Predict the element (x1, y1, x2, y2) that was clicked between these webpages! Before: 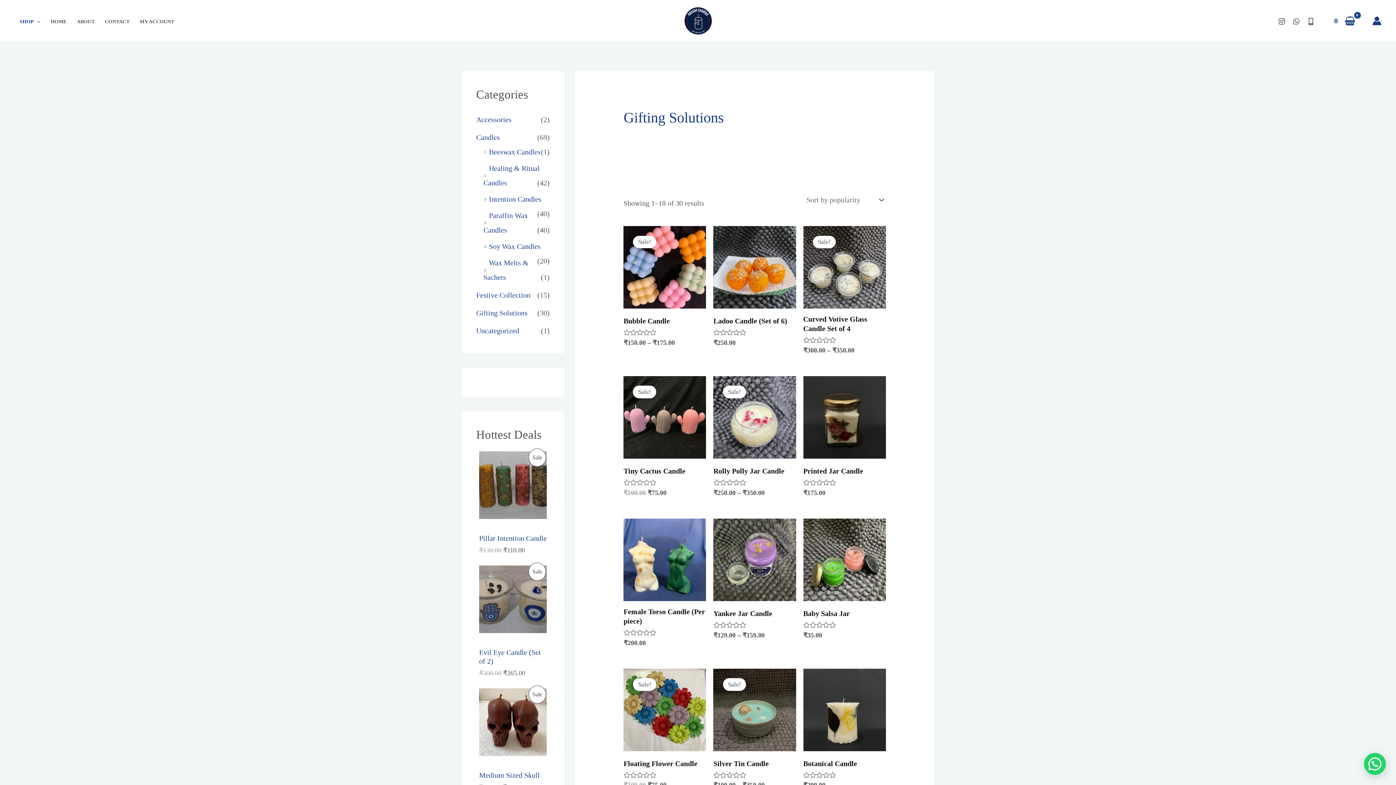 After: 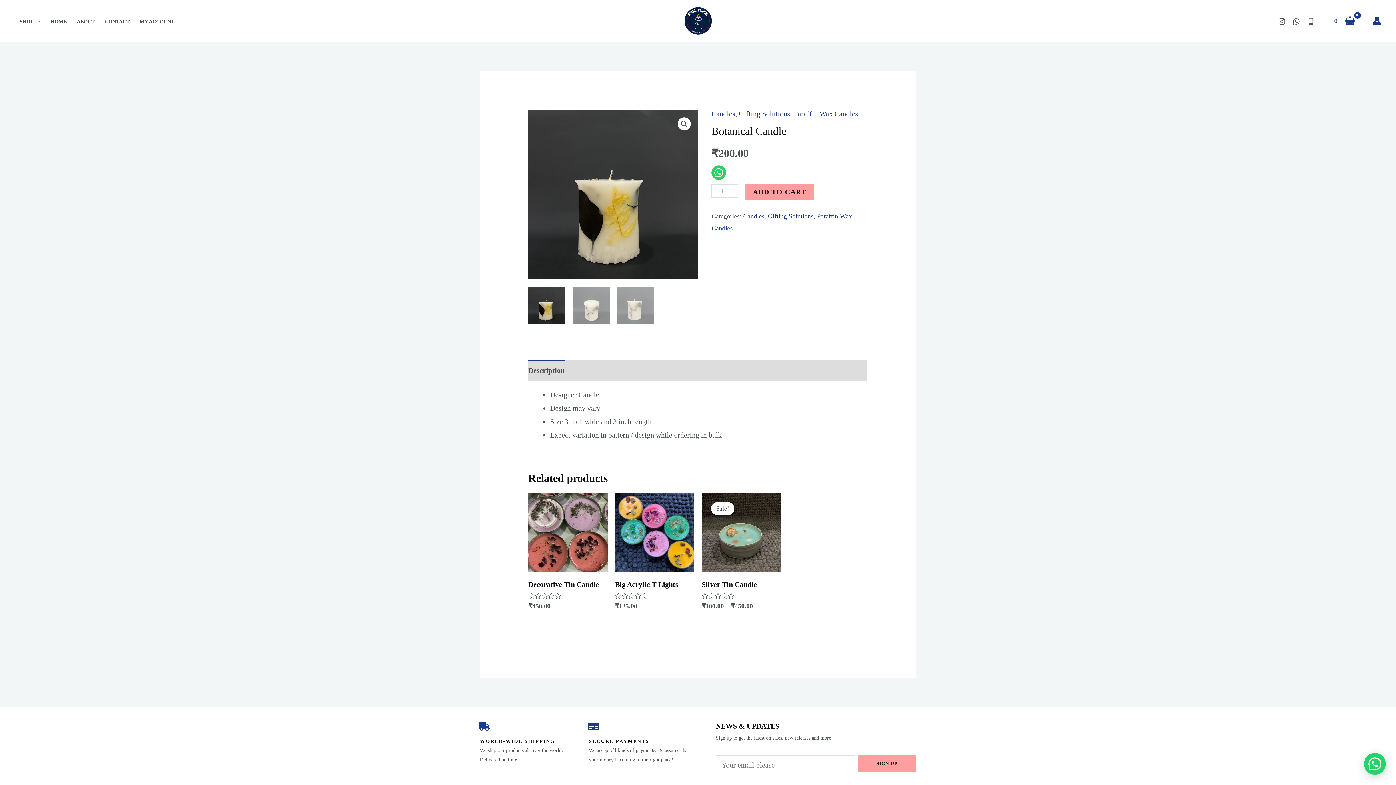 Action: bbox: (803, 759, 886, 772) label: Botanical Candle